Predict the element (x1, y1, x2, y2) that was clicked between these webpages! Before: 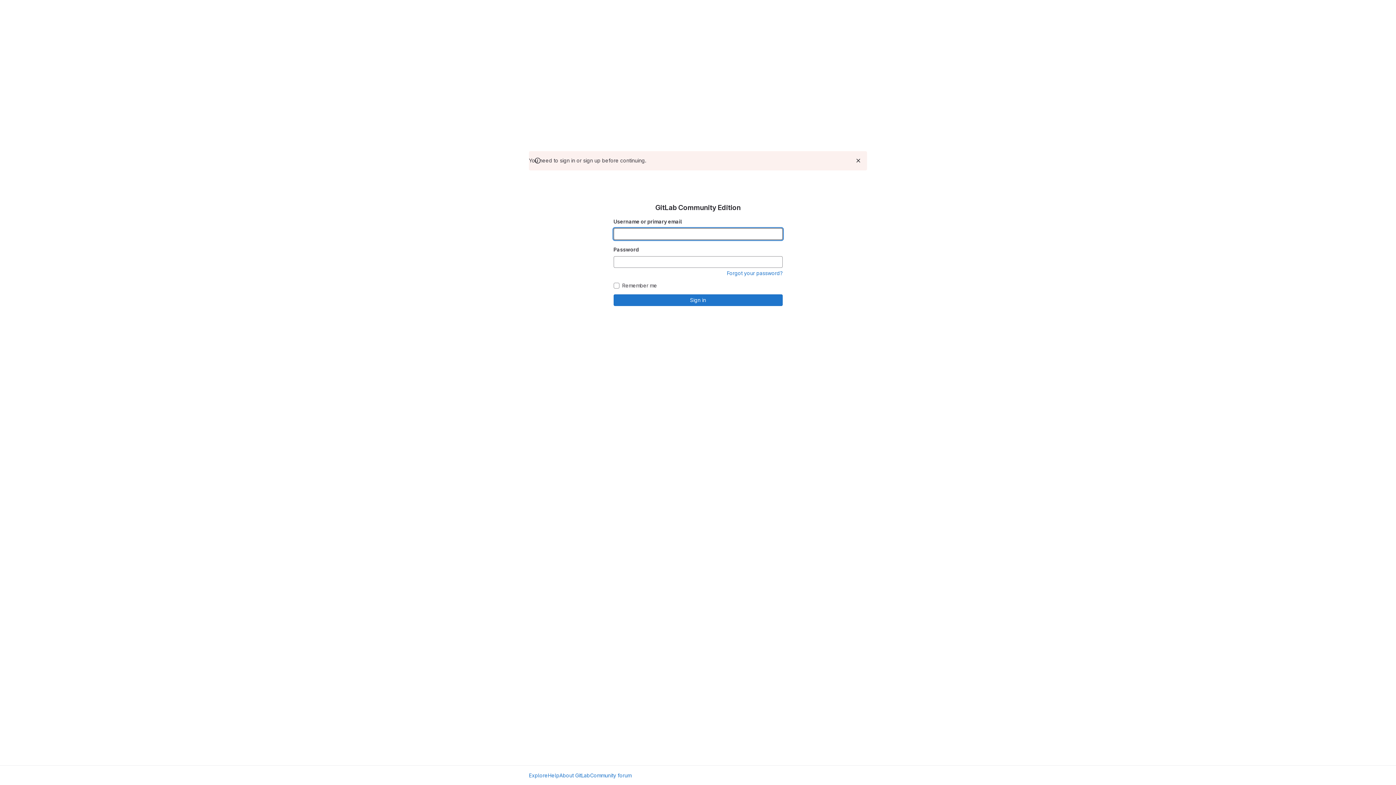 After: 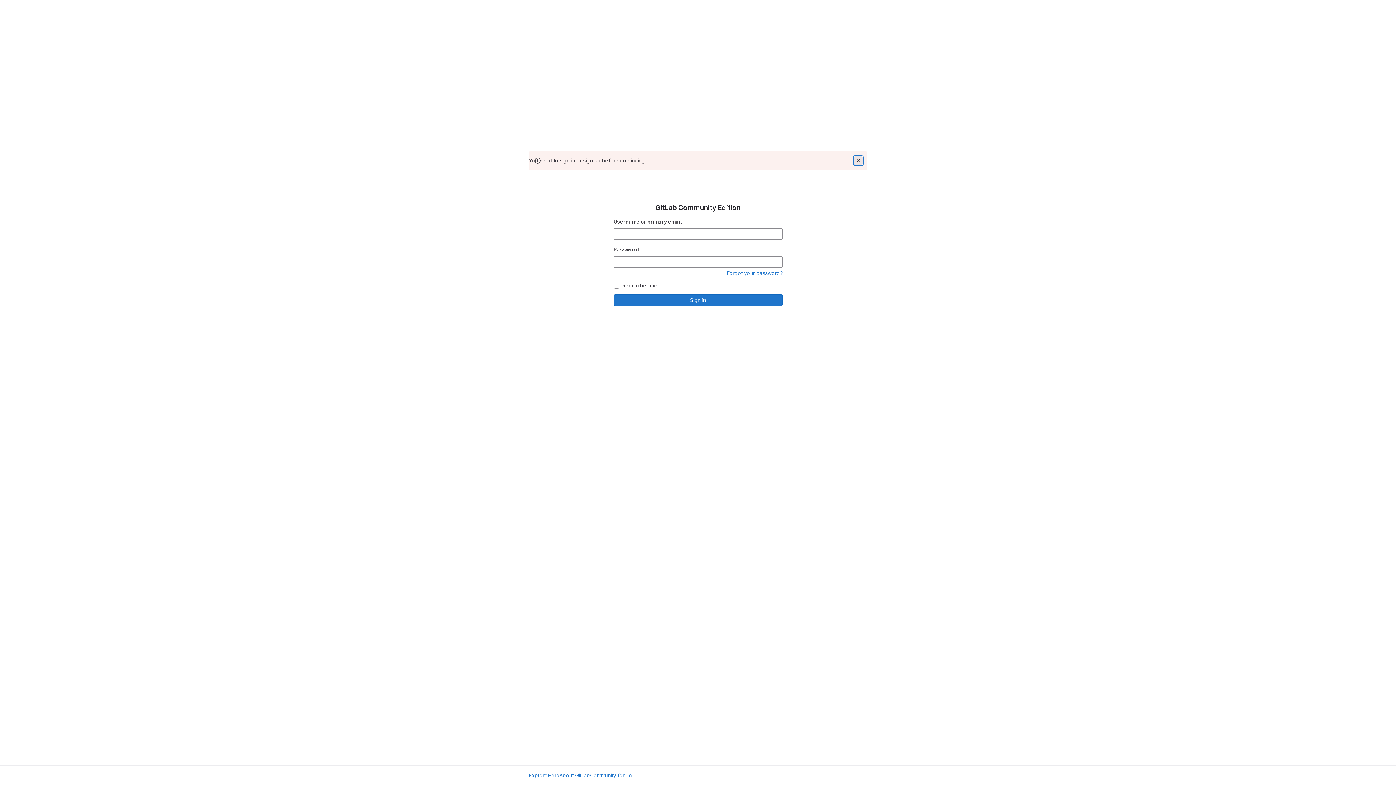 Action: bbox: (854, 156, 862, 165) label: Dismiss